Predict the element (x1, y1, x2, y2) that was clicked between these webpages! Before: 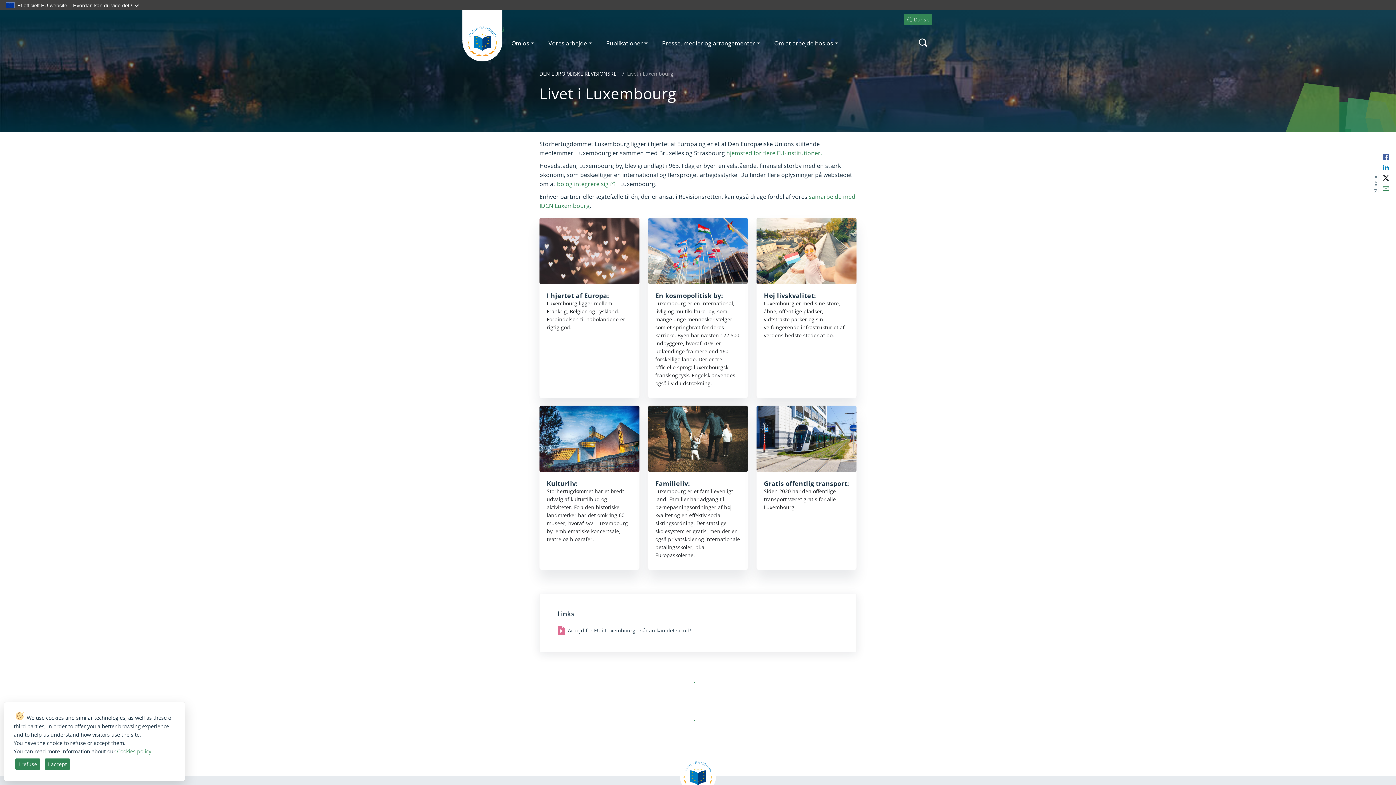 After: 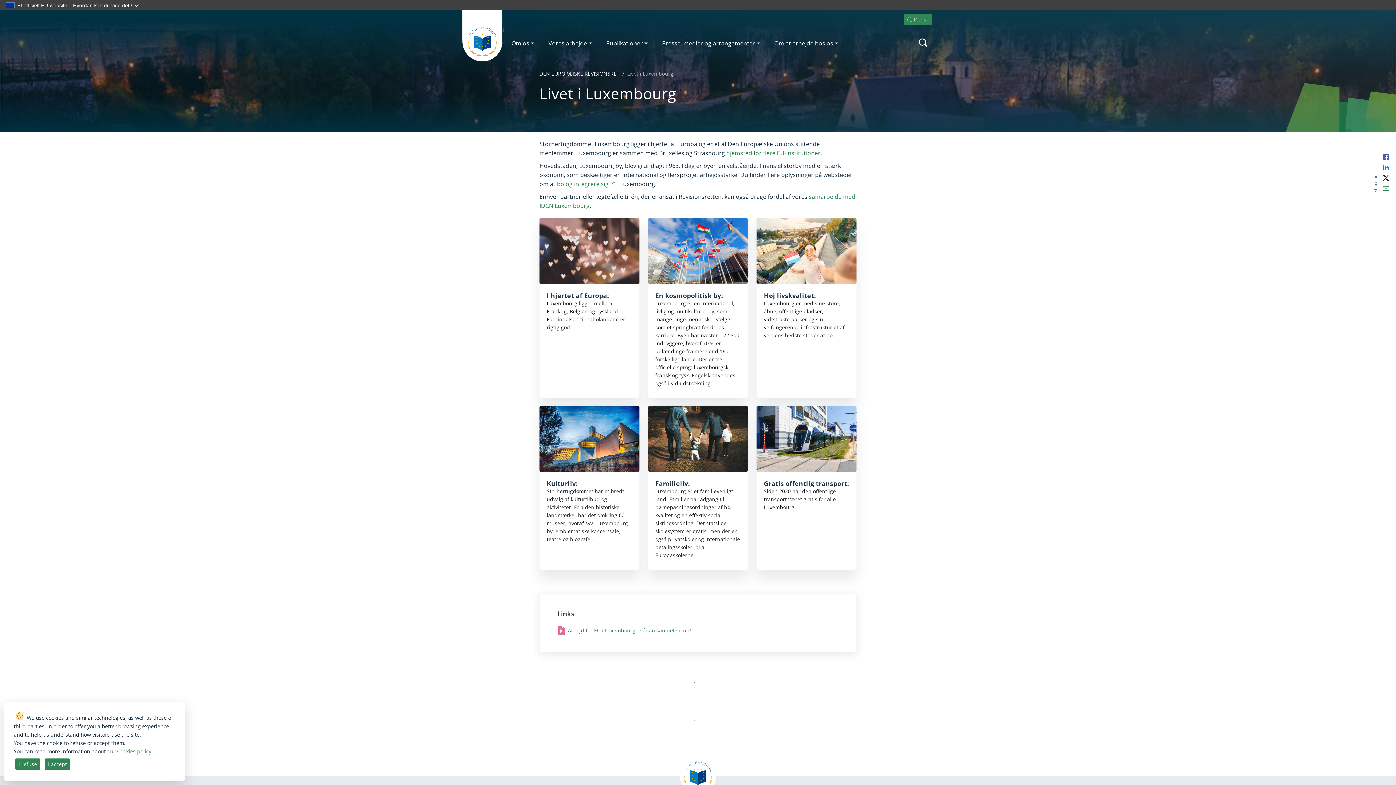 Action: bbox: (557, 625, 838, 636) label: Arbejd for EU i Luxembourg - sådan kan det se ud!